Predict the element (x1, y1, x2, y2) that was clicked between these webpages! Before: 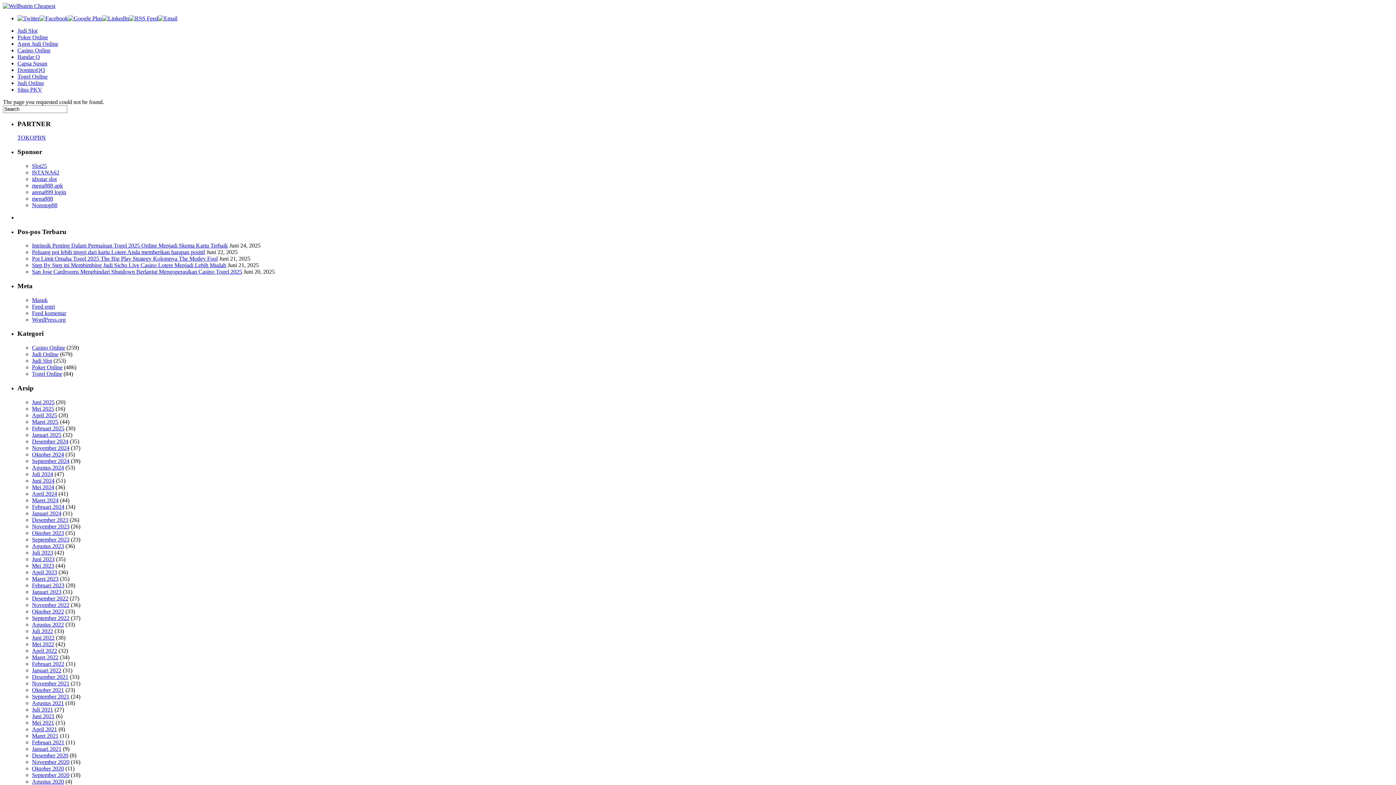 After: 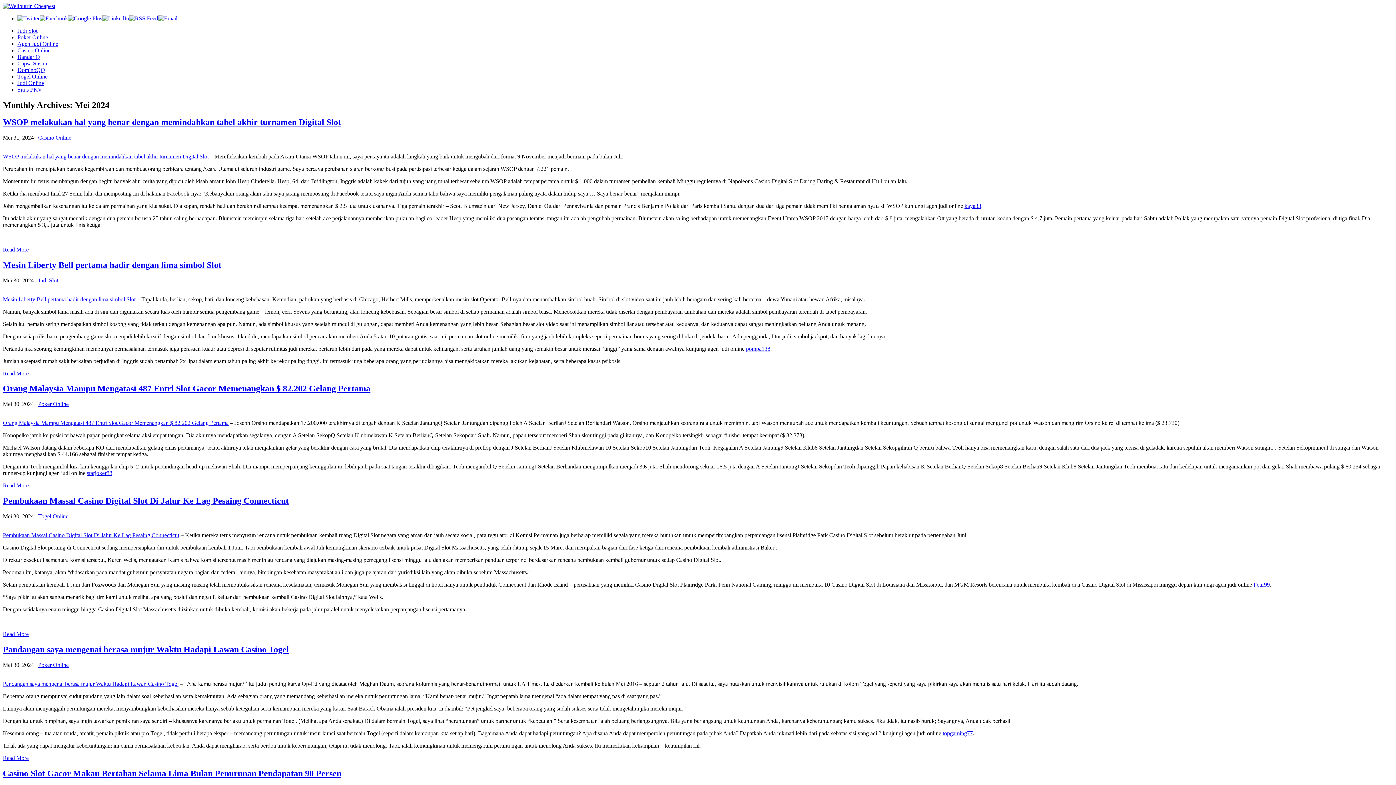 Action: label: Mei 2024 bbox: (32, 484, 54, 490)